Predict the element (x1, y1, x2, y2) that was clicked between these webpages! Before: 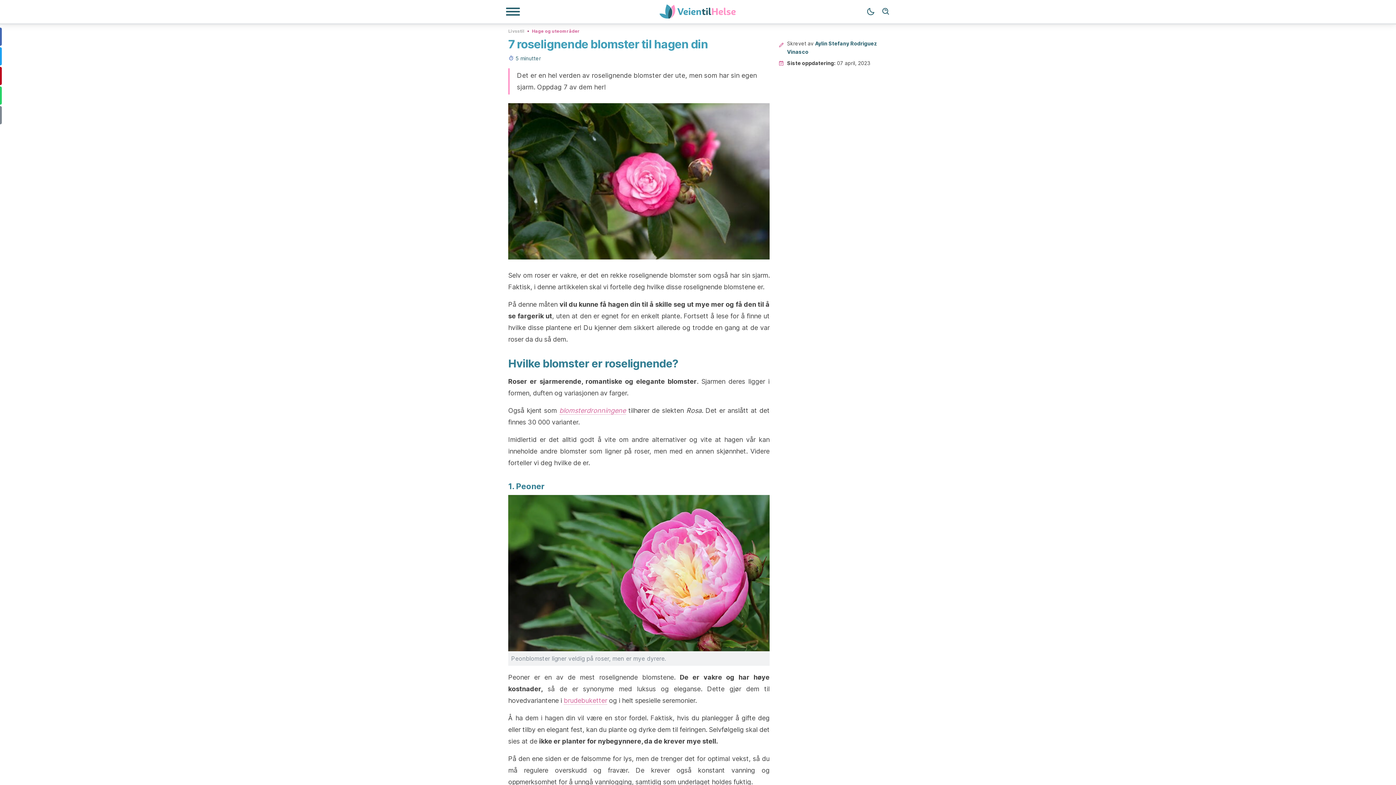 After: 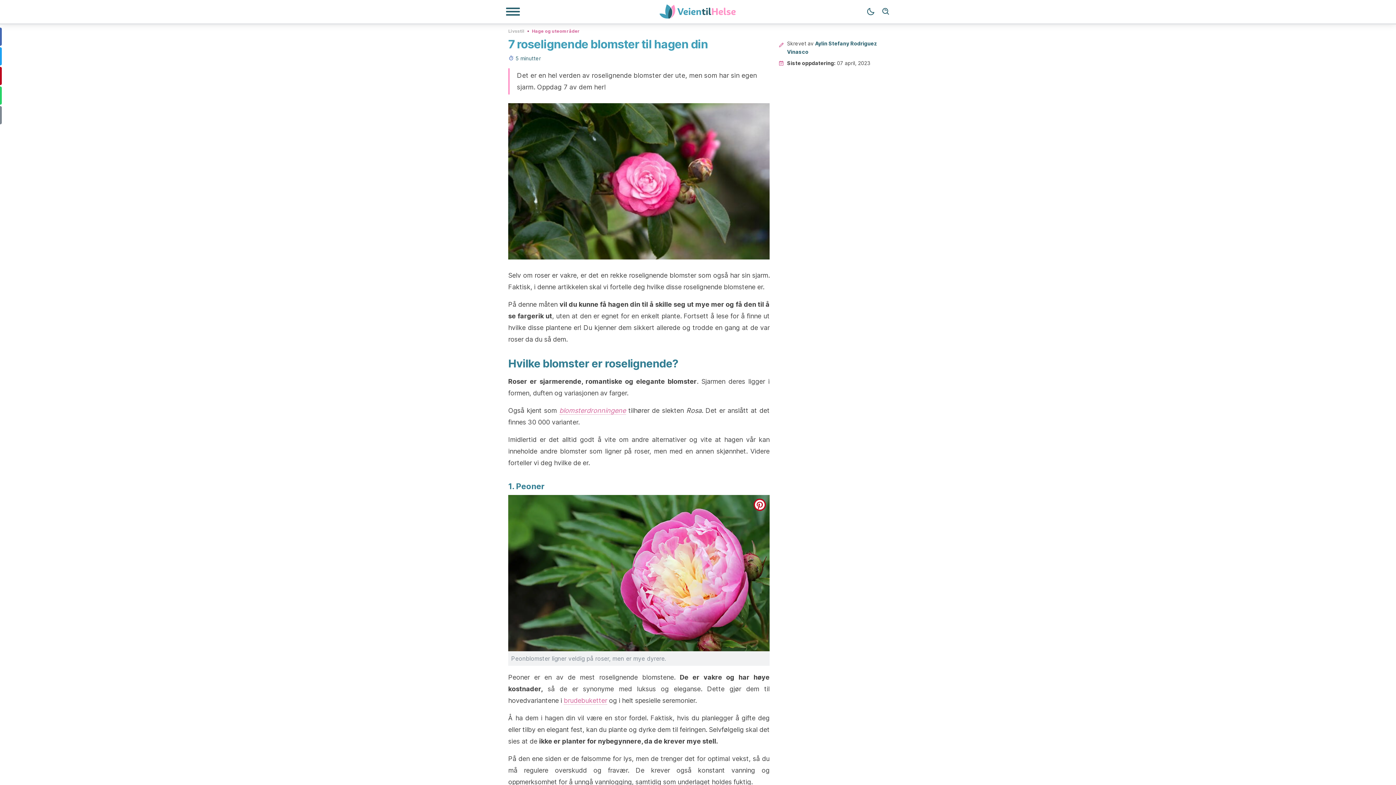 Action: bbox: (753, 498, 766, 511) label: pinterest